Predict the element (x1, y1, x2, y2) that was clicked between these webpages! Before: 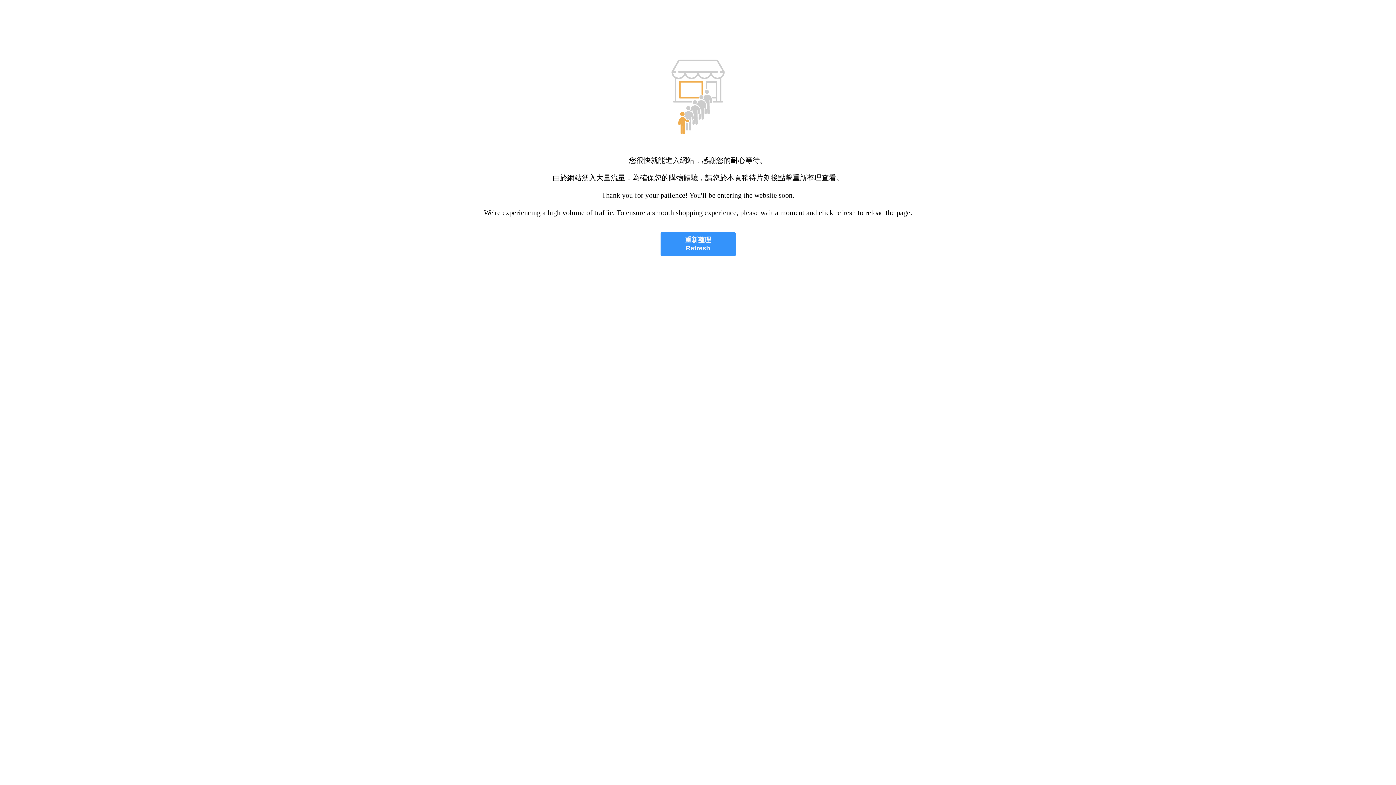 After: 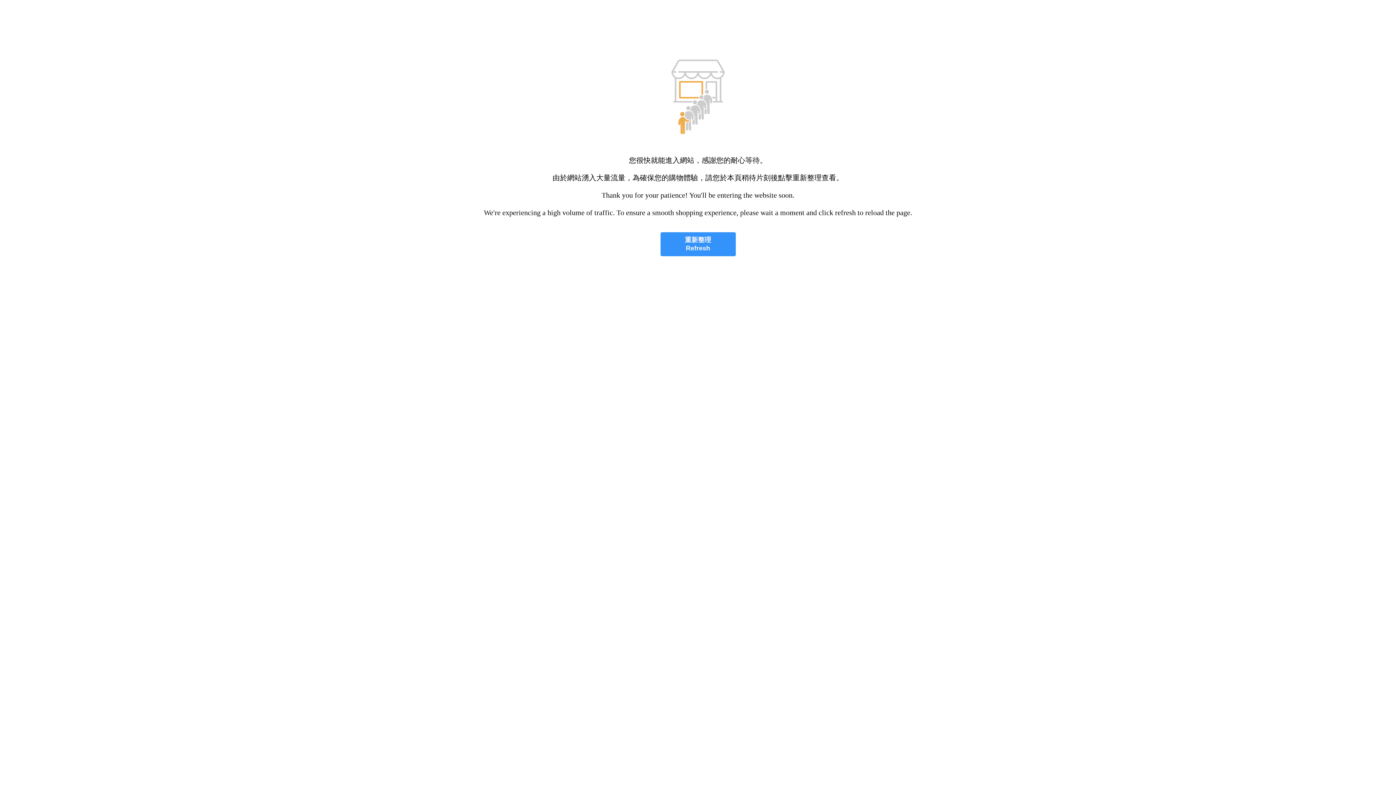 Action: bbox: (660, 232, 735, 256) label: 重新整理
Refresh